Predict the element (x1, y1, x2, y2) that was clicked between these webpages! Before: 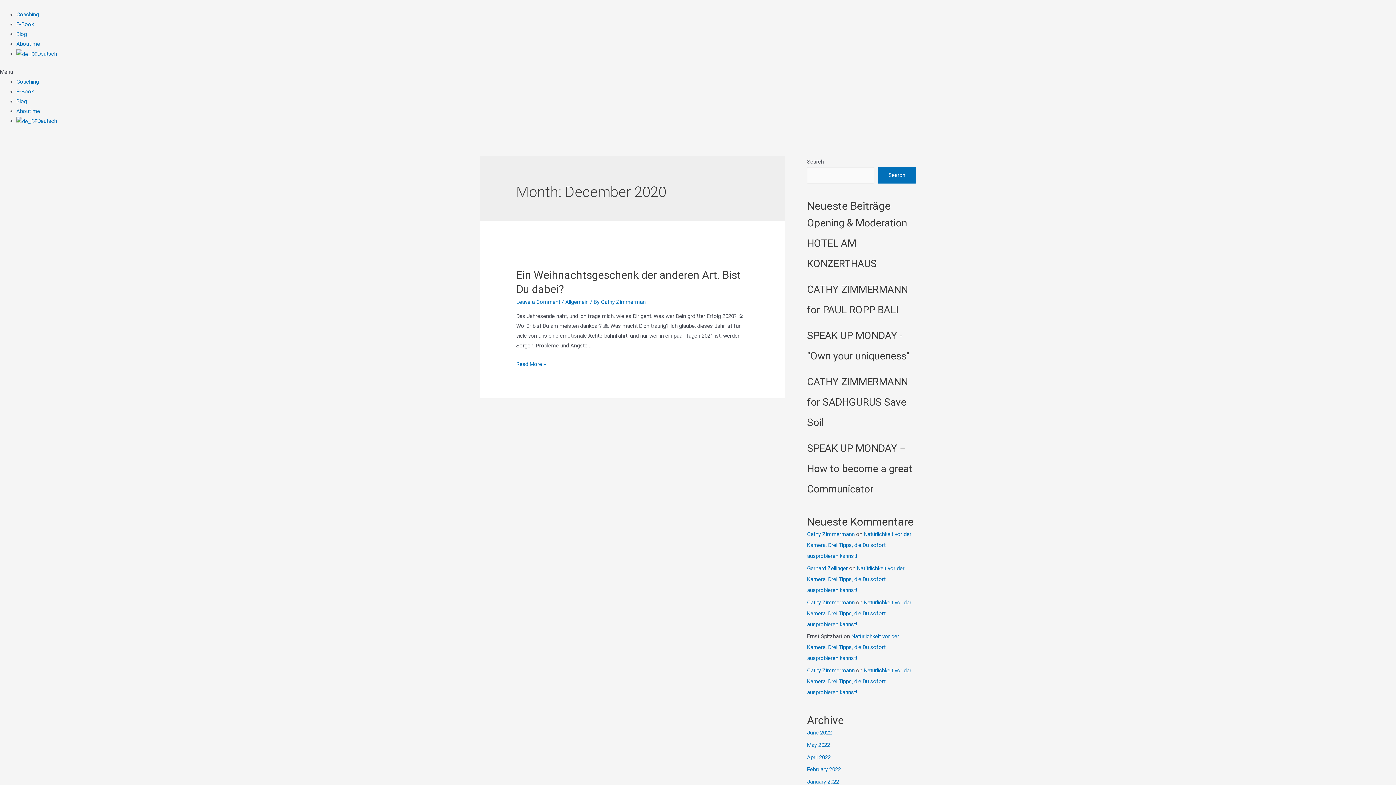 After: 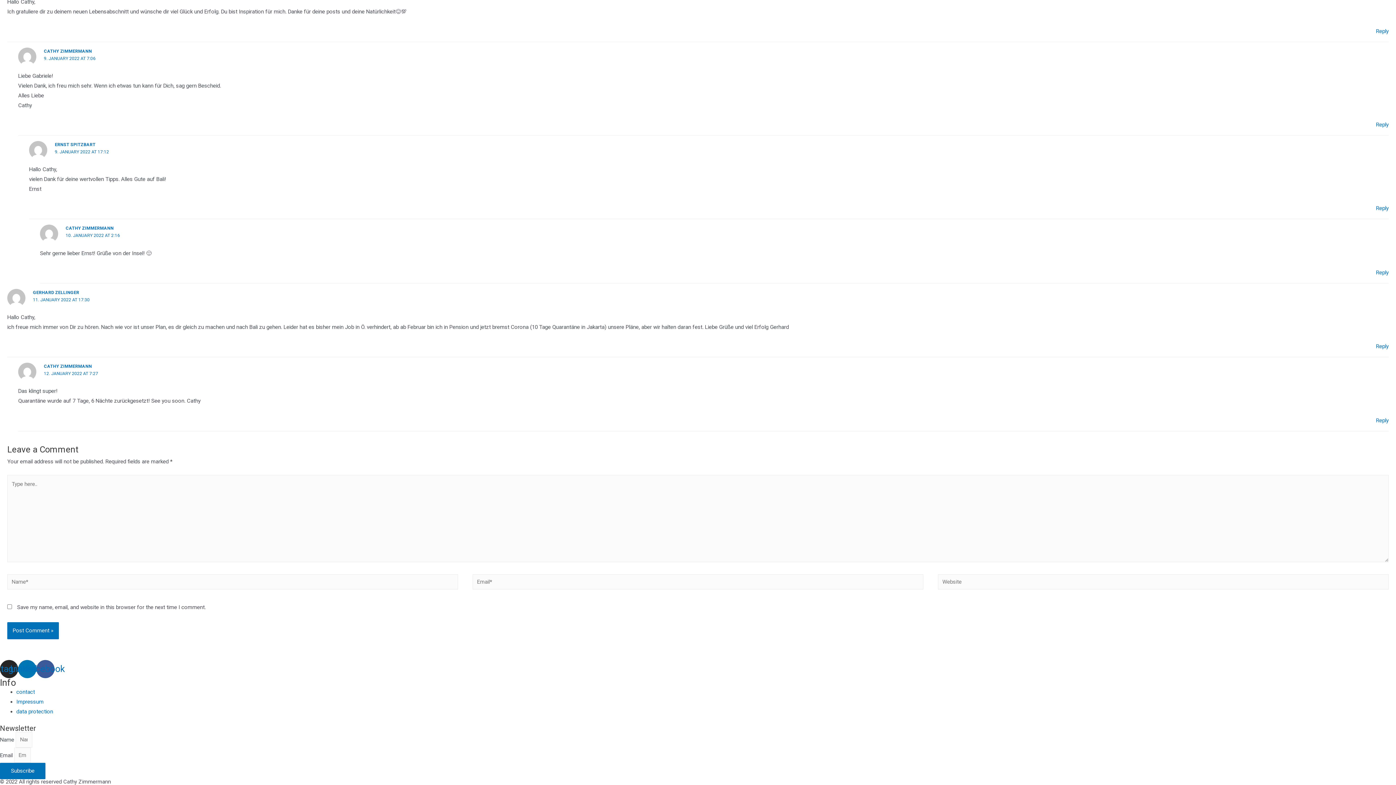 Action: label: Natürlichkeit vor der Kamera. Drei Tipps, die Du sofort ausprobieren kannst! bbox: (807, 599, 911, 627)